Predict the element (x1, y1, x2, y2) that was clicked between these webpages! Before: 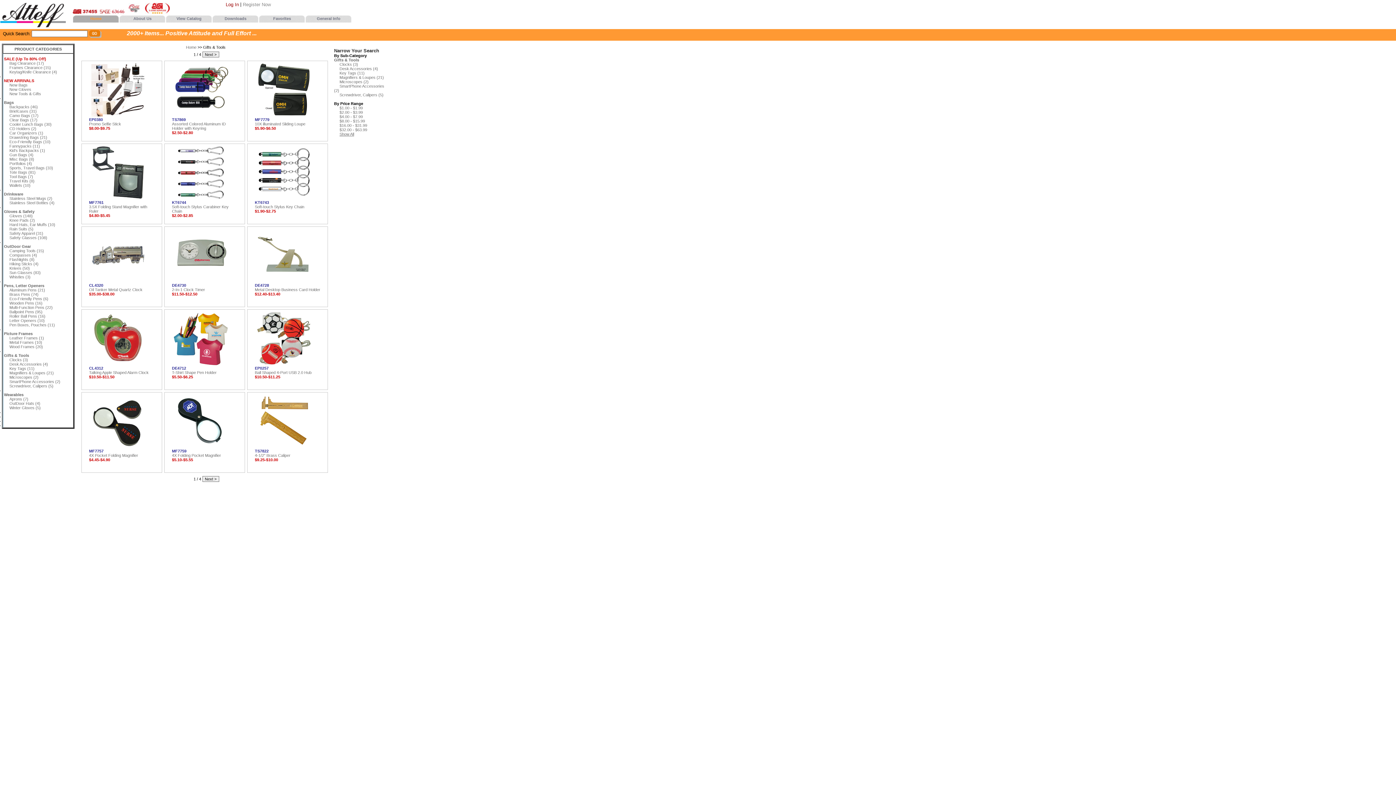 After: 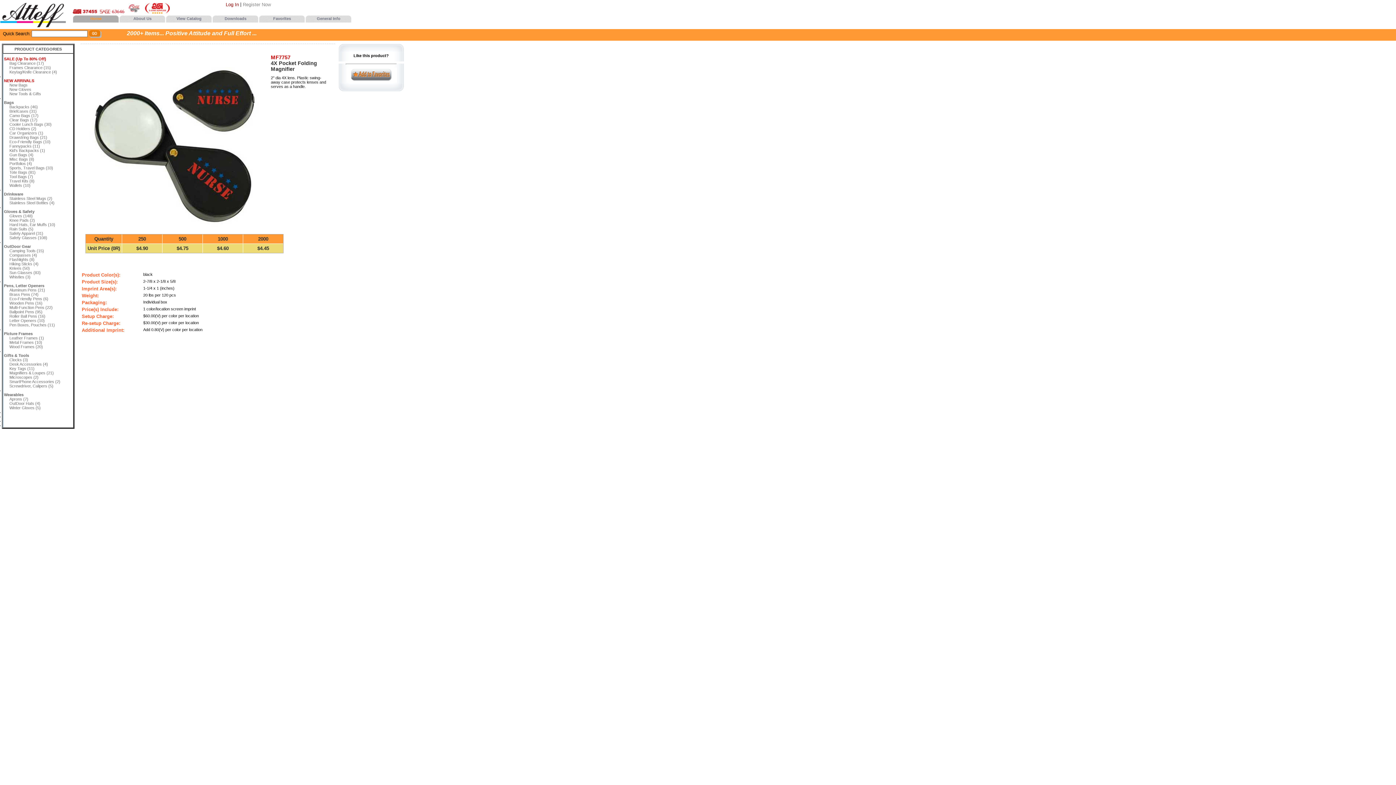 Action: bbox: (90, 445, 145, 449)